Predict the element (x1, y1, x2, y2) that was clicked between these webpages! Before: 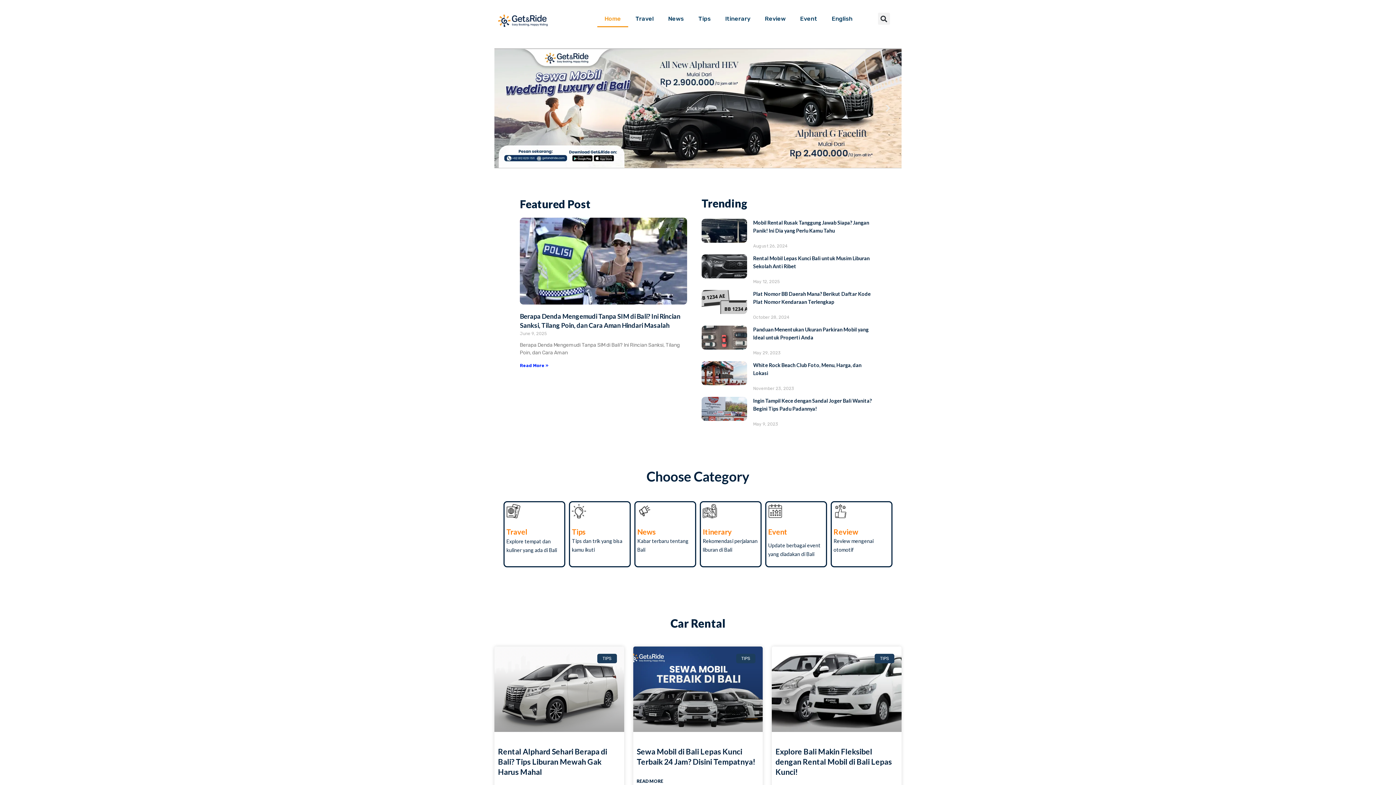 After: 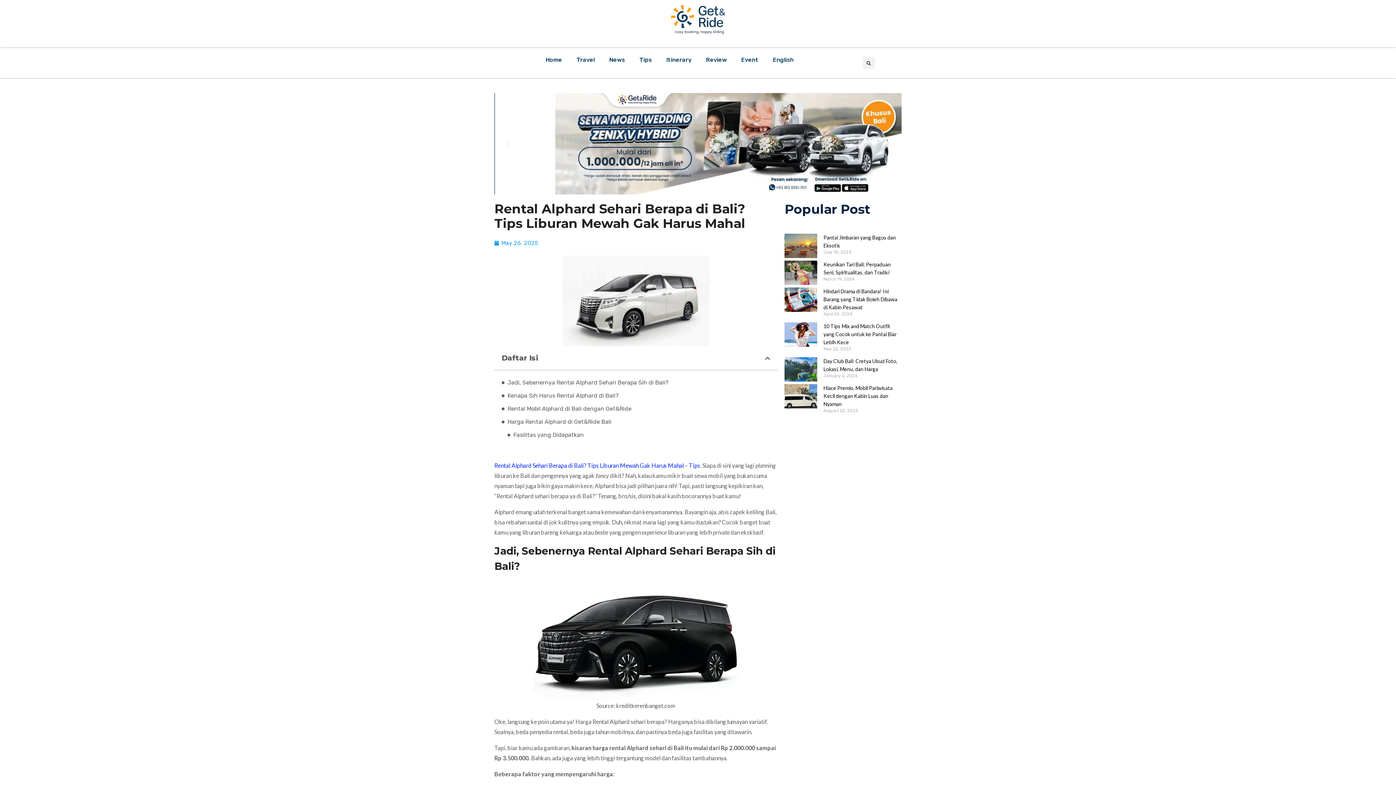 Action: bbox: (498, 747, 607, 776) label: Rental Alphard Sehari Berapa di Bali? Tips Liburan Mewah Gak Harus Mahal